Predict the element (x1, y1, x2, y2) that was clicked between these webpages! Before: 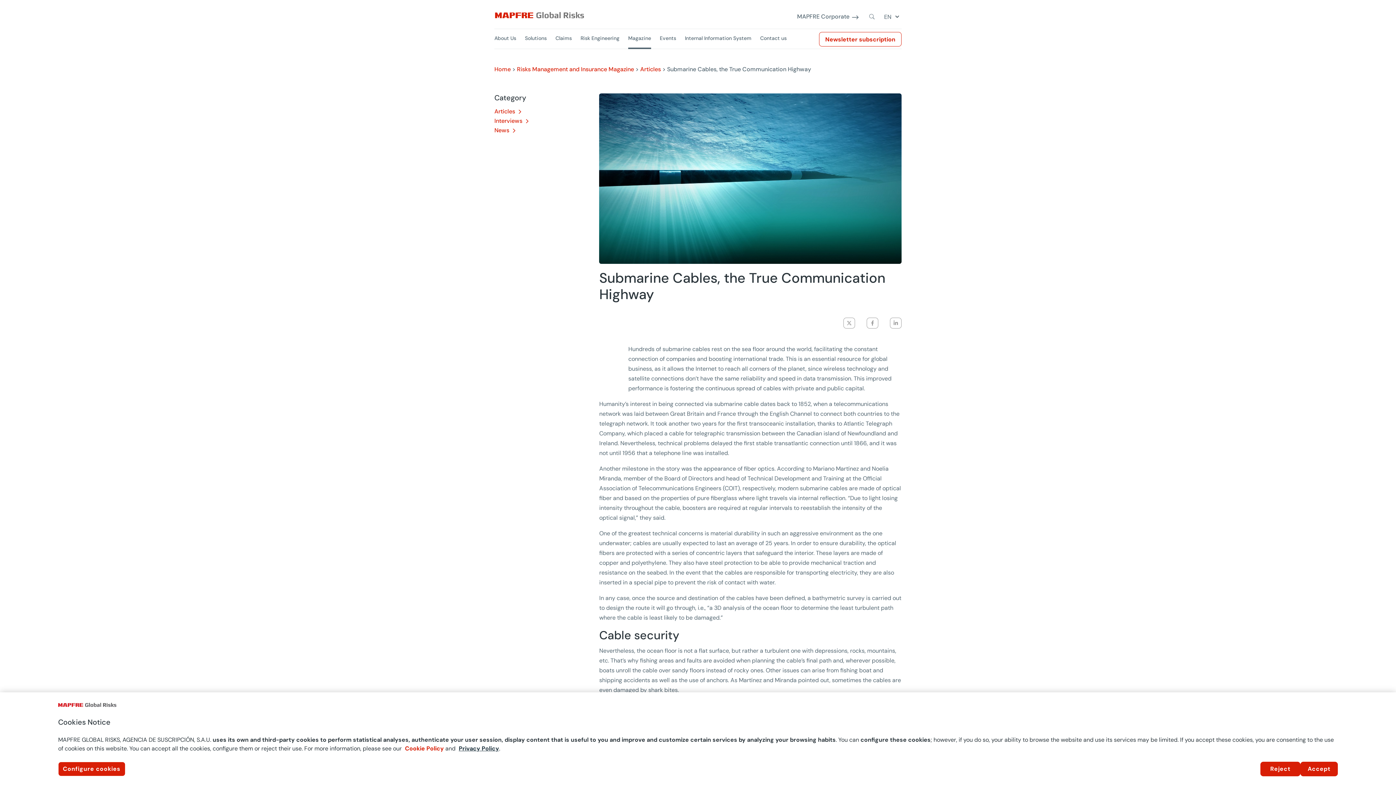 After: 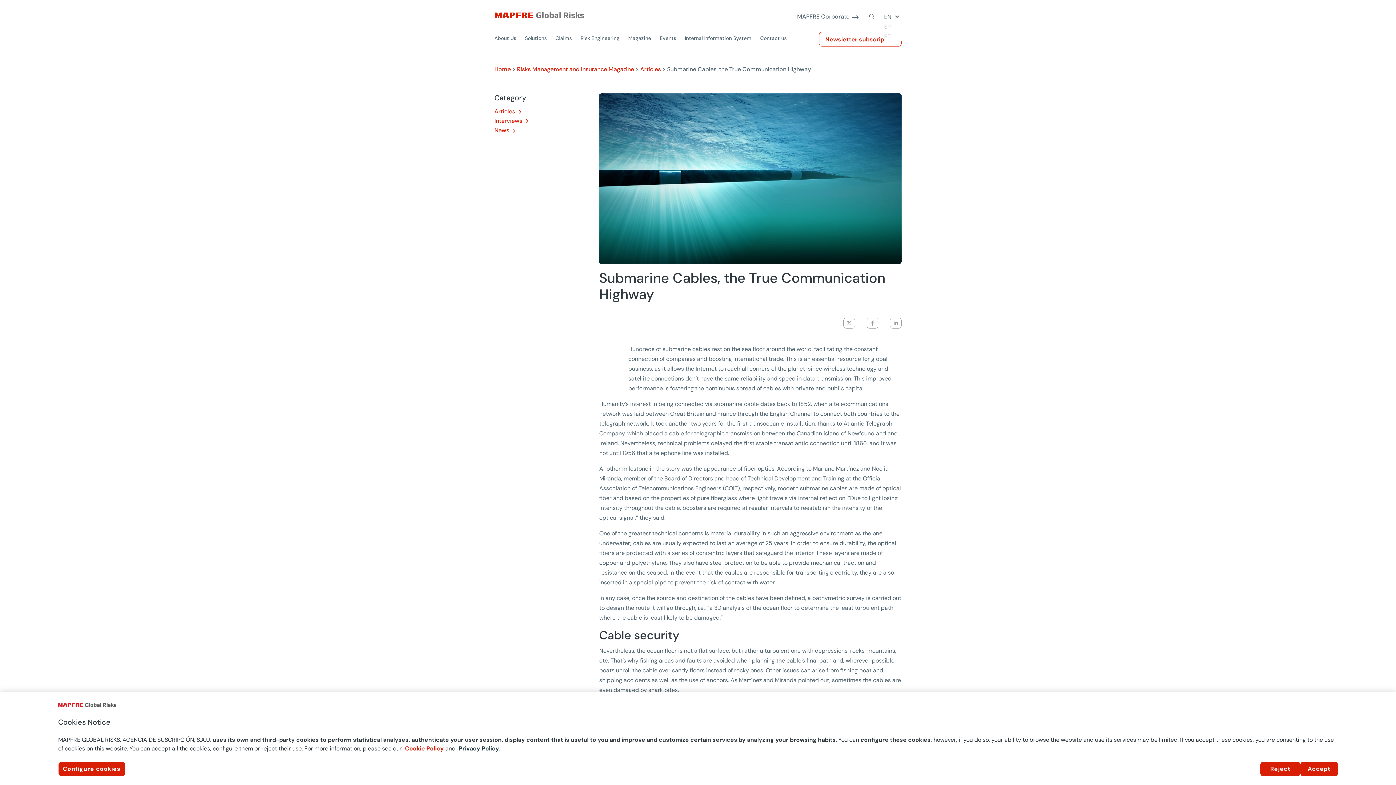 Action: label: EN bbox: (884, 12, 901, 21)